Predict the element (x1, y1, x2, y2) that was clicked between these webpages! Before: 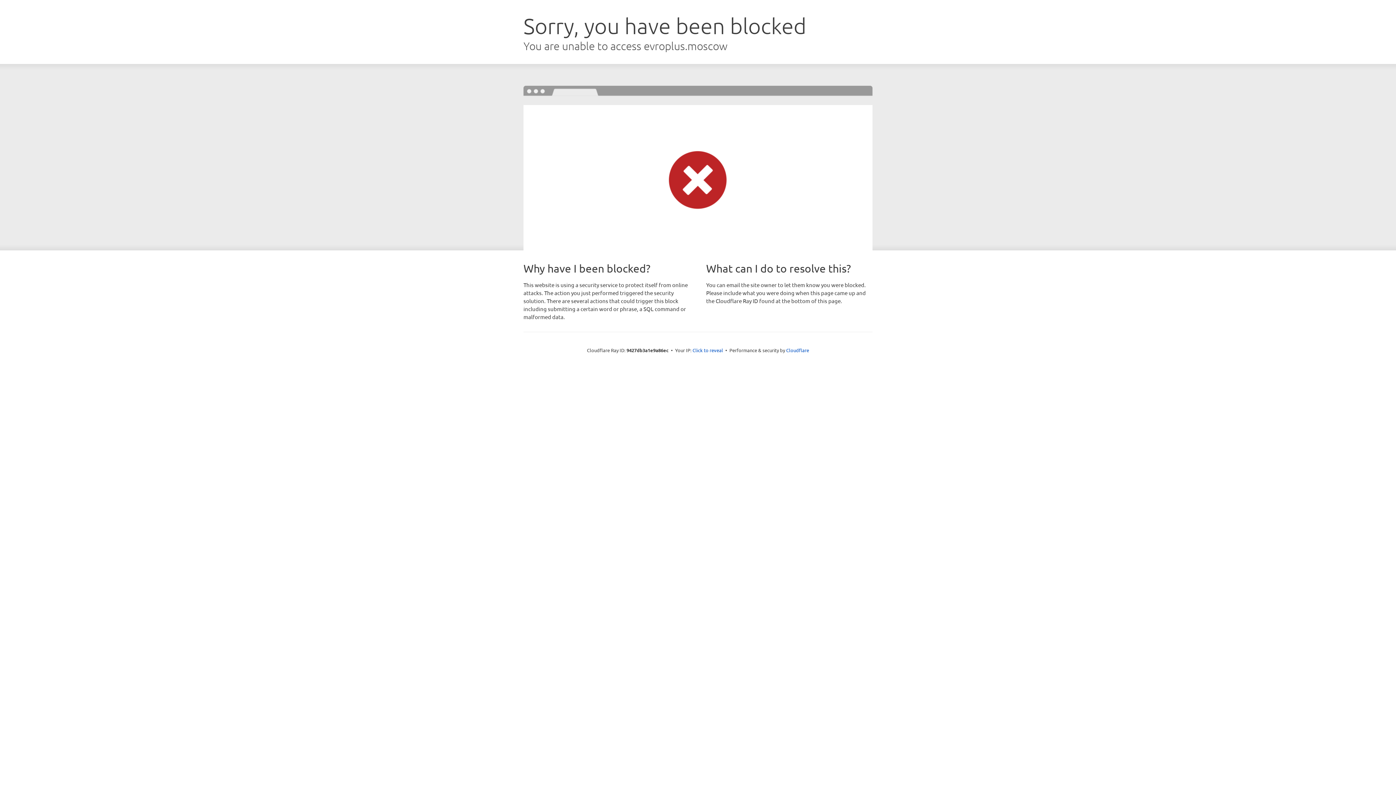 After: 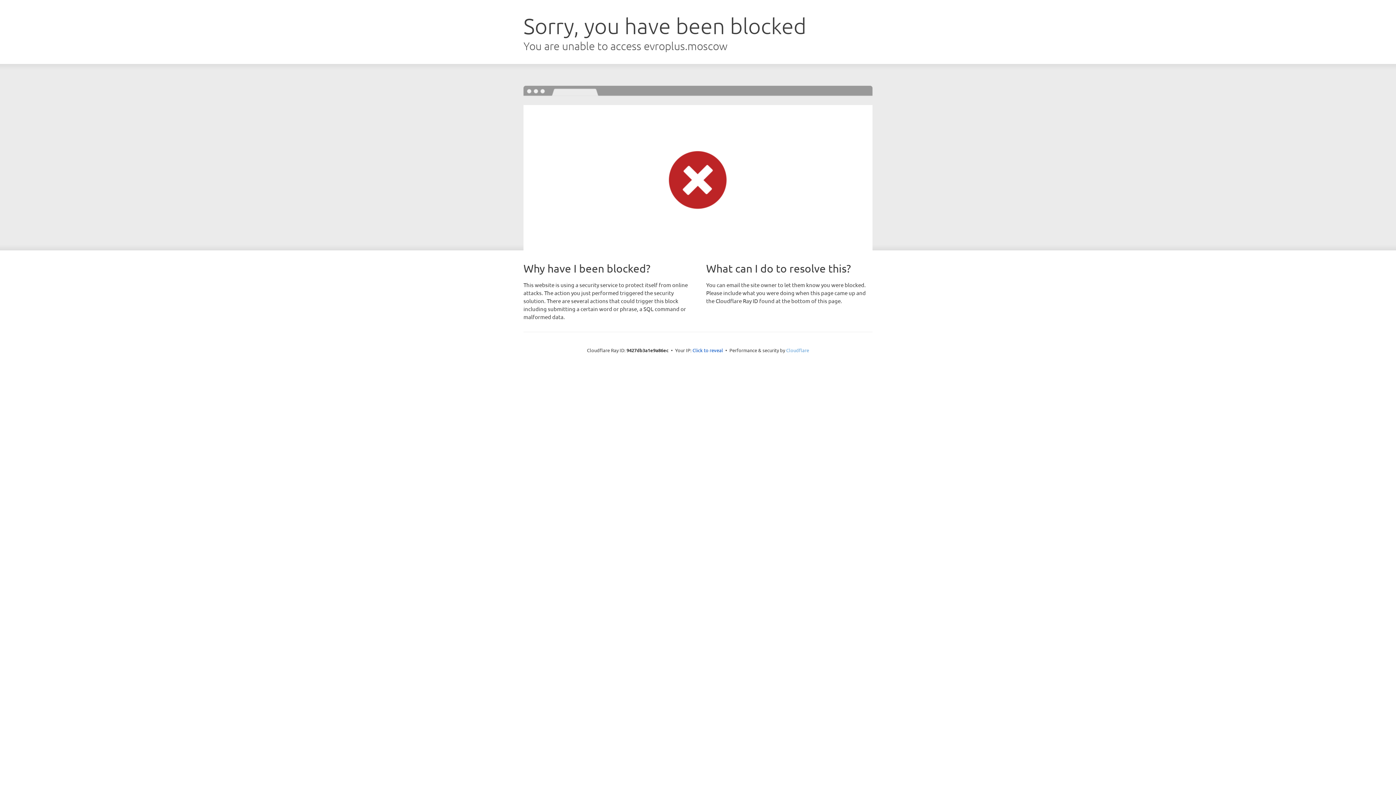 Action: label: Cloudflare bbox: (786, 347, 809, 353)